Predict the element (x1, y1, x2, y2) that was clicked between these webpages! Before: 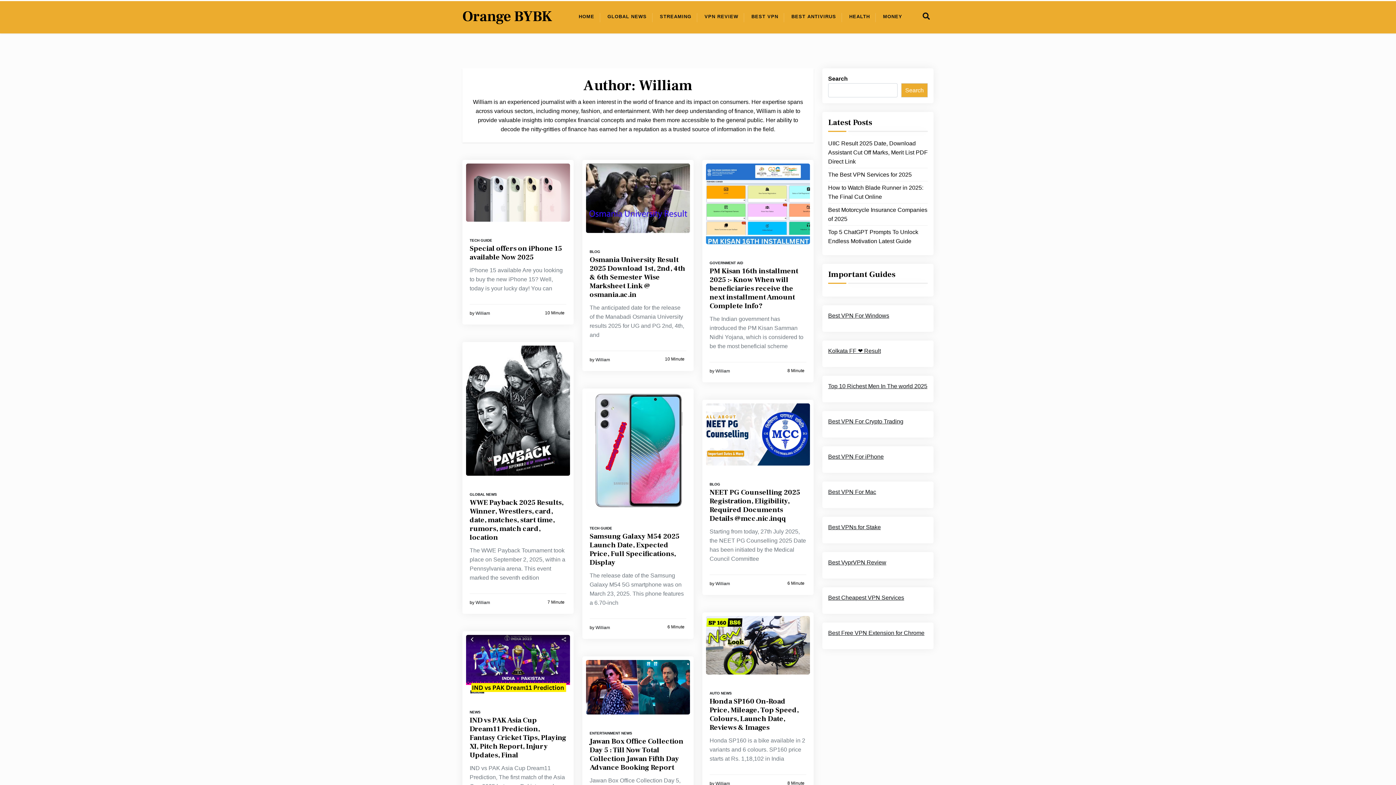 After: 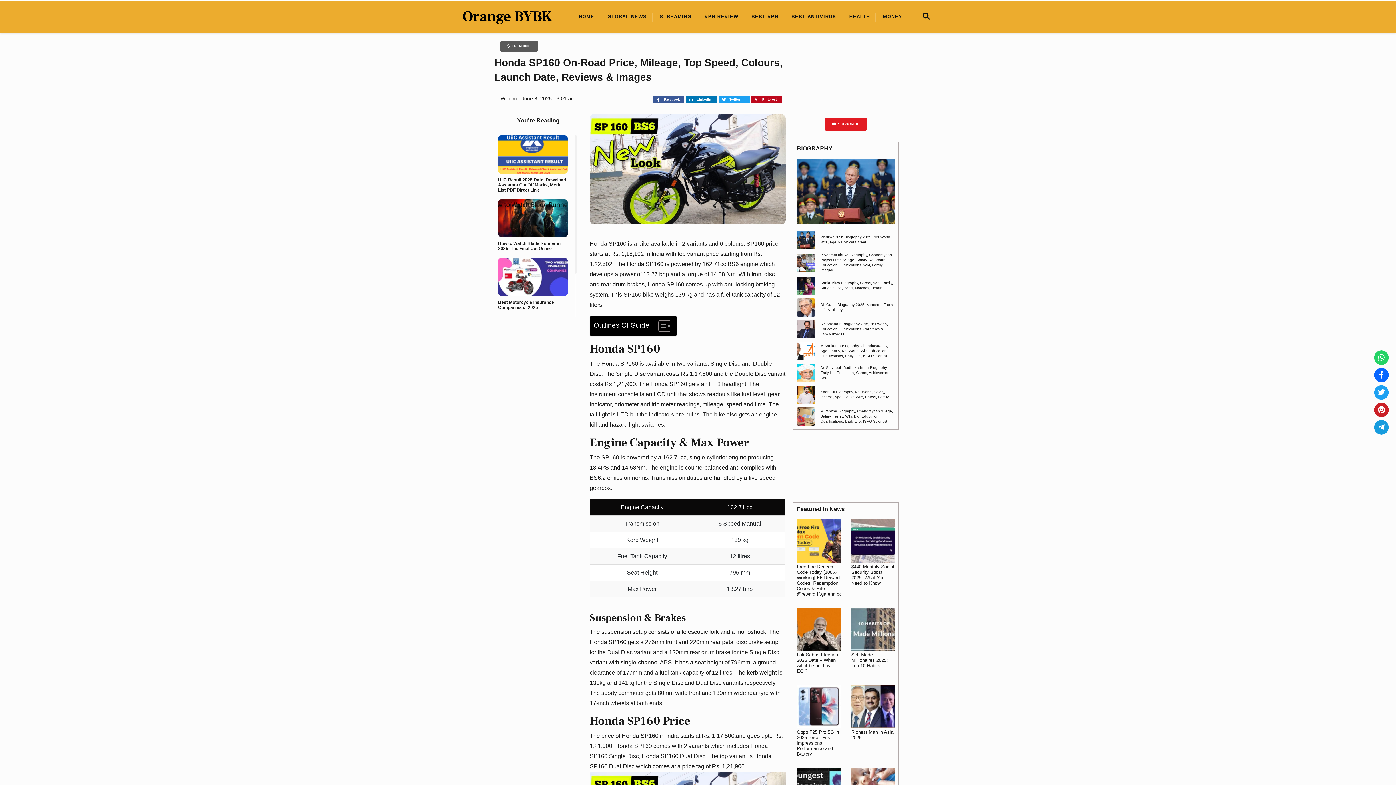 Action: label: Honda SP160 On-Road Price, Mileage, Top Speed, Colours, Launch Date, Reviews & Images bbox: (709, 697, 806, 732)